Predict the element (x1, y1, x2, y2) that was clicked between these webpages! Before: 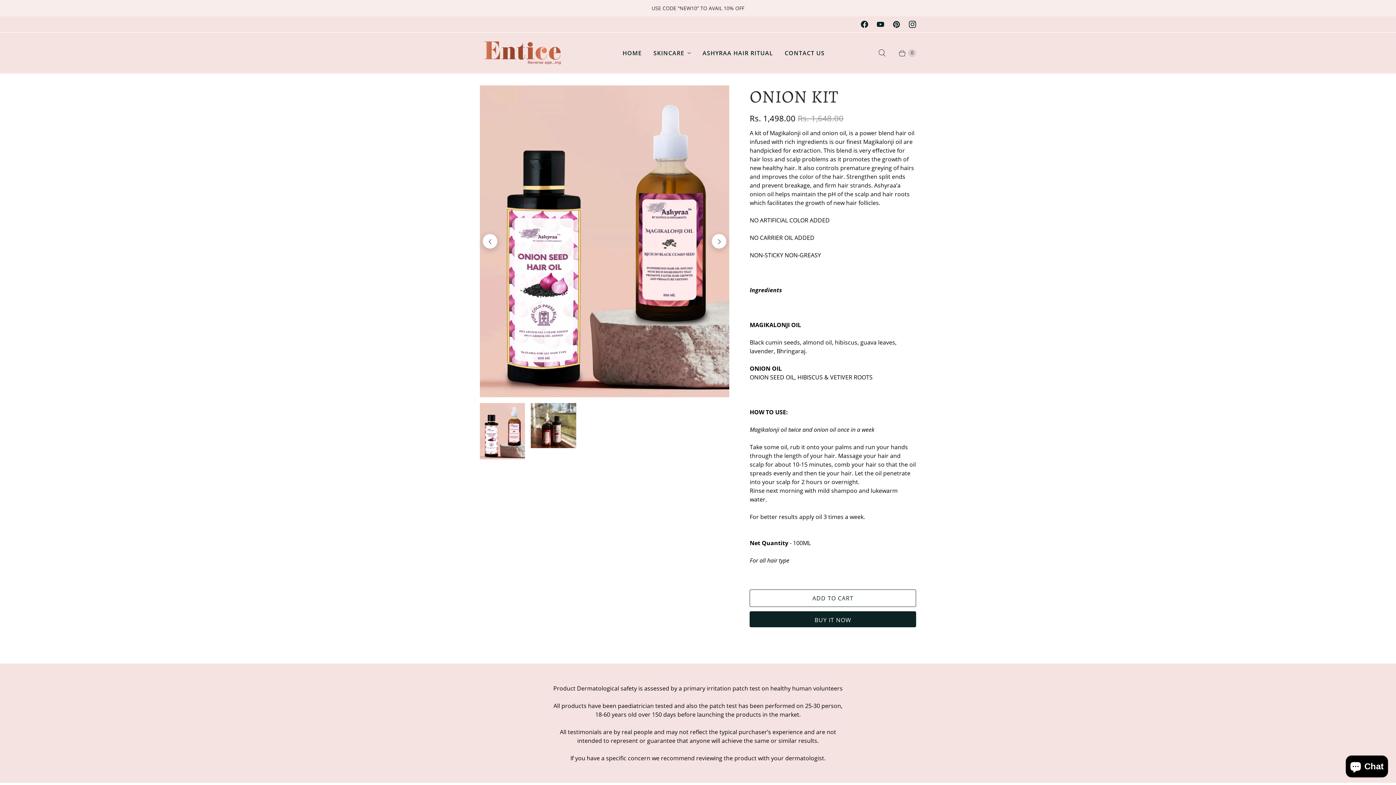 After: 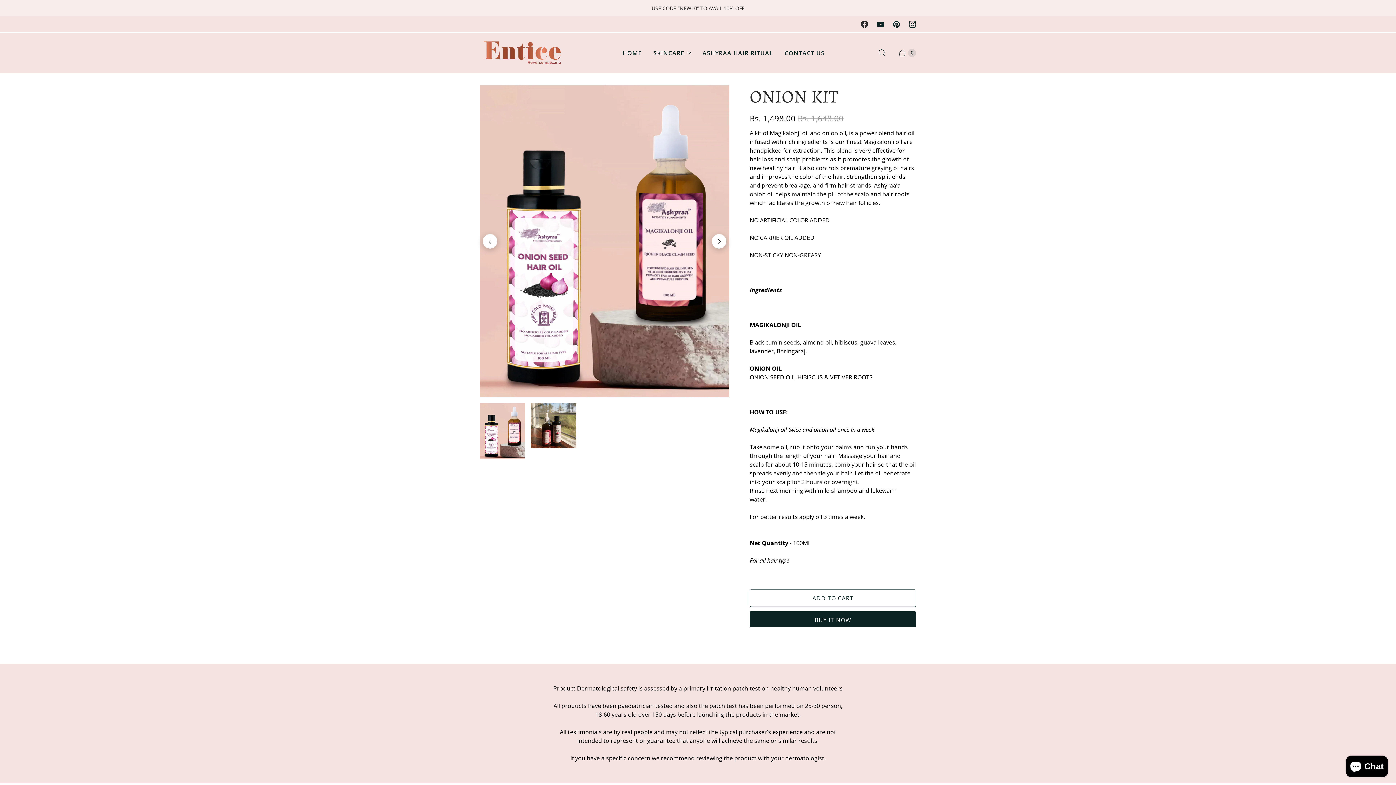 Action: bbox: (856, 16, 872, 32) label: Entice  Supplement on Facebook